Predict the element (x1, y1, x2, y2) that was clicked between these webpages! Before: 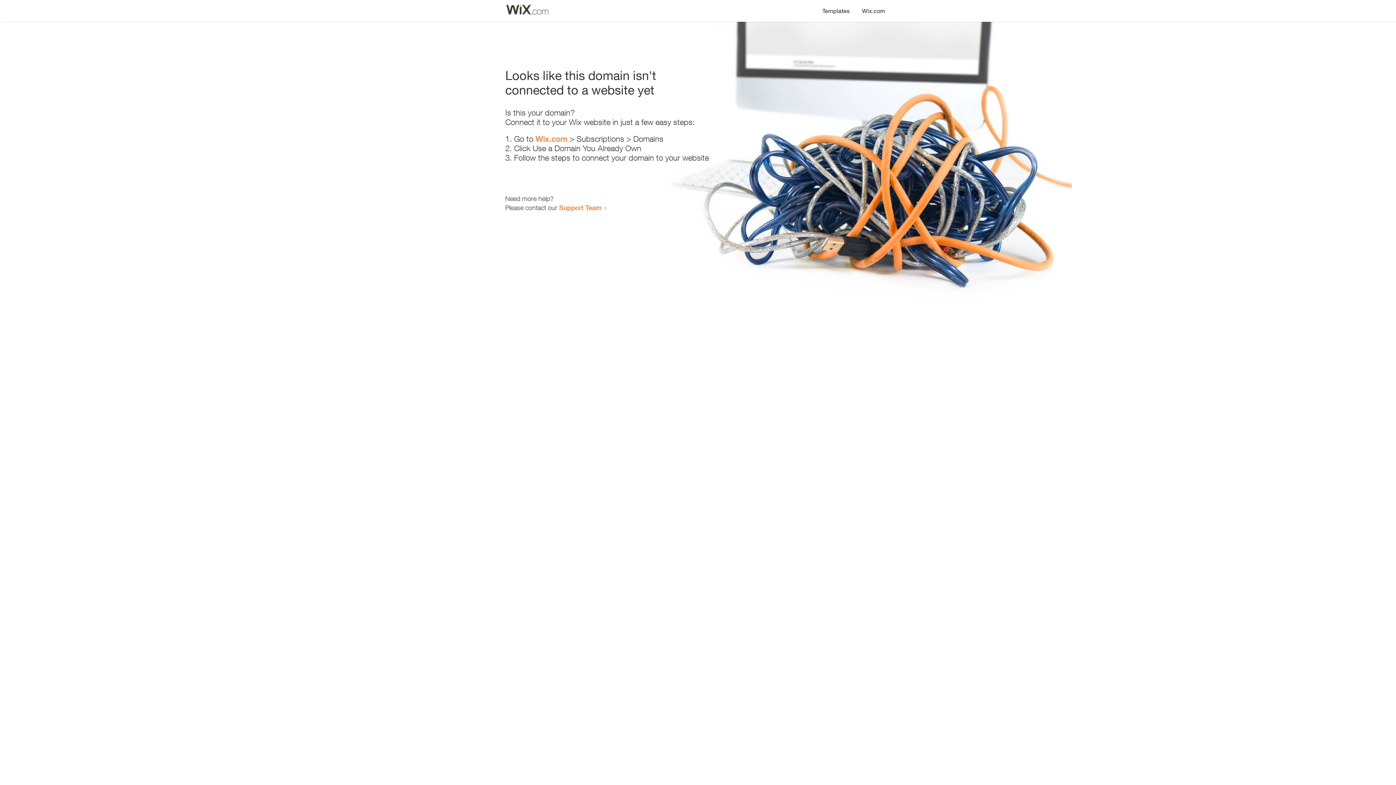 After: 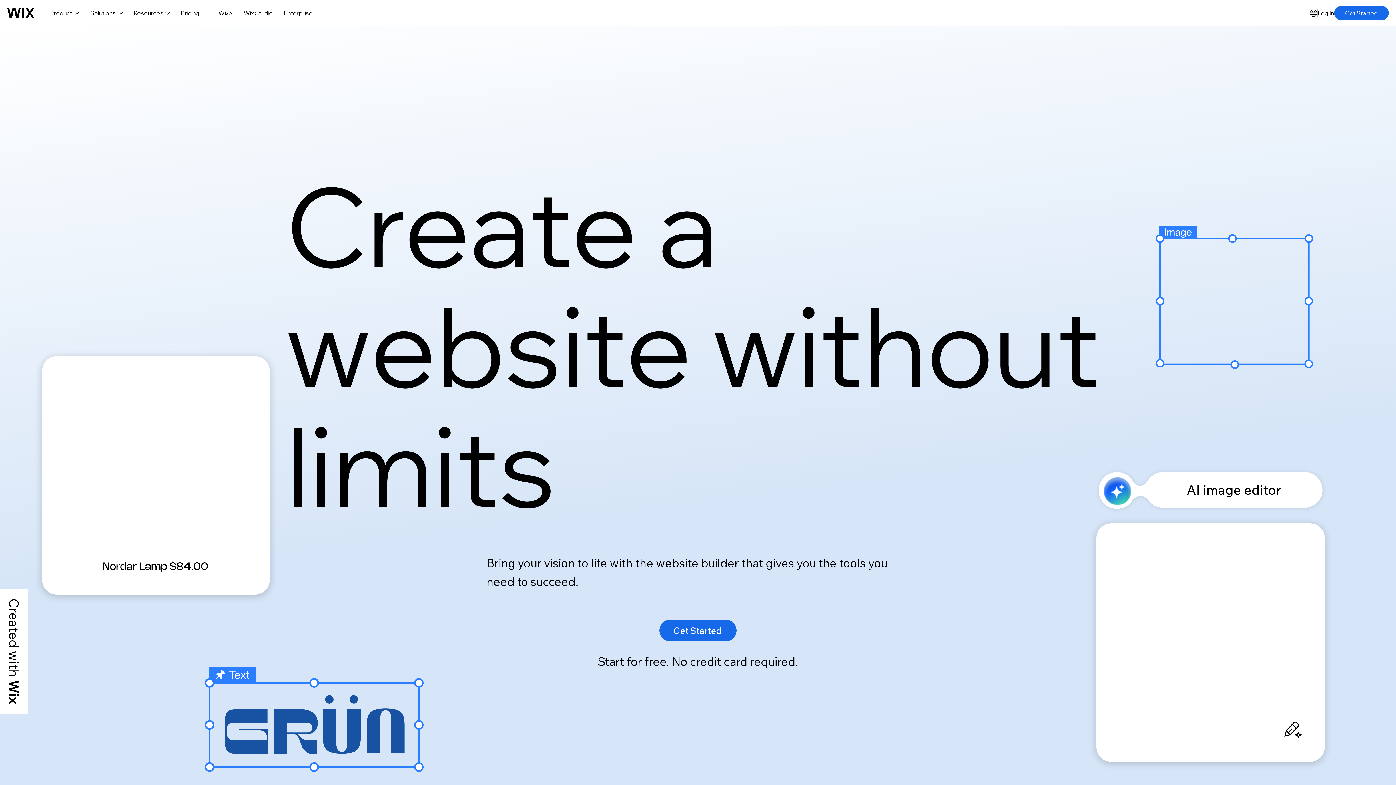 Action: label: Wix.com bbox: (856, 0, 890, 14)